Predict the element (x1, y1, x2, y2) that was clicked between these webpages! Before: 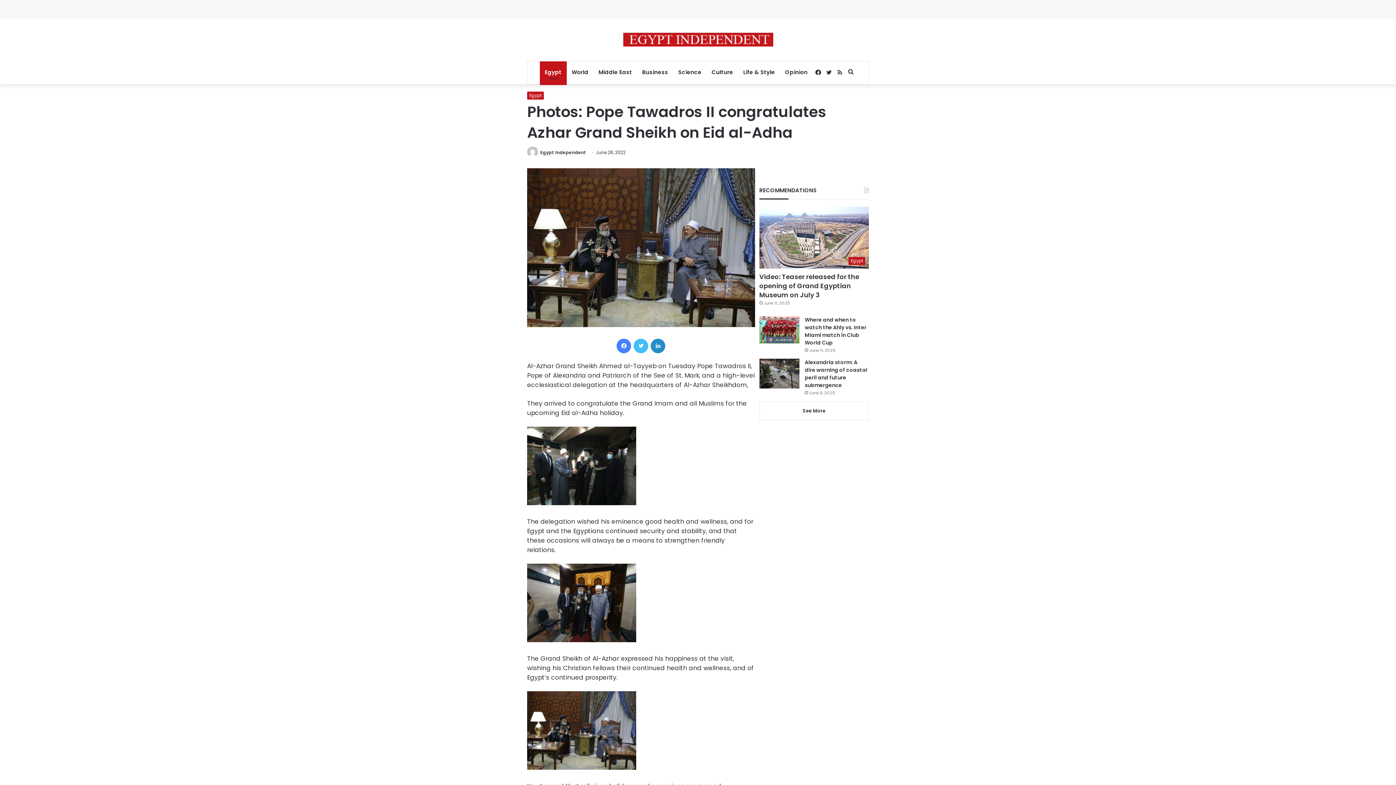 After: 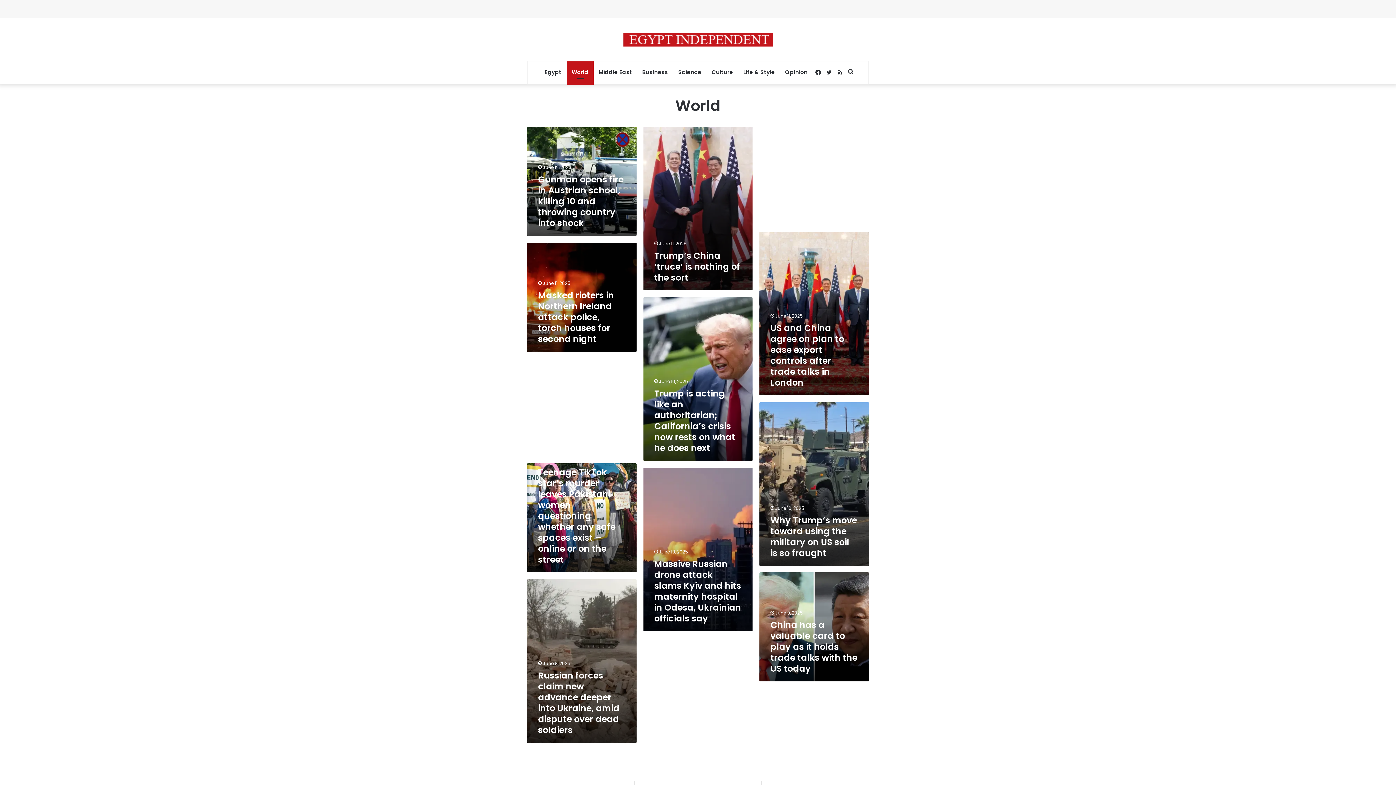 Action: label: World bbox: (566, 61, 593, 83)